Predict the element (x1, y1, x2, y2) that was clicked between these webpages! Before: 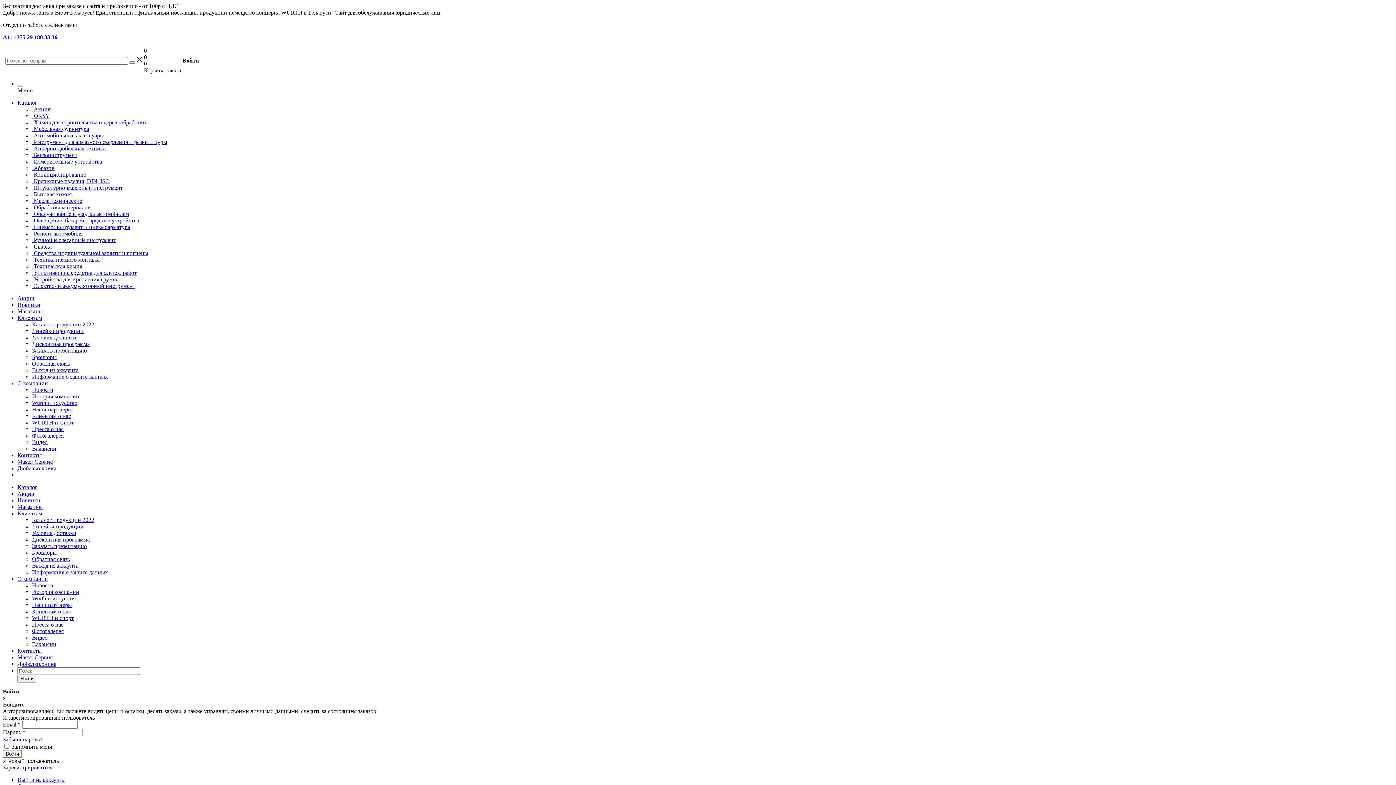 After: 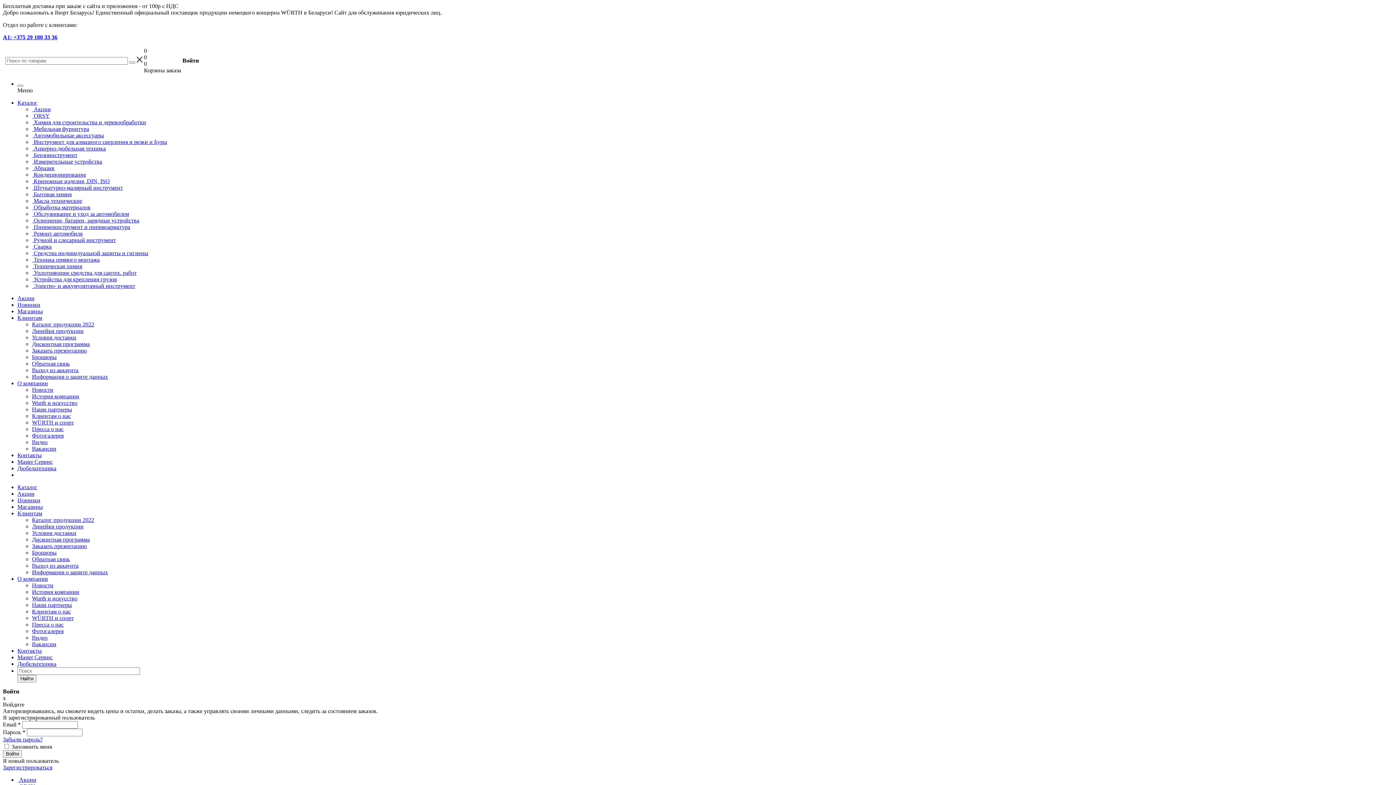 Action: bbox: (17, 99, 37, 105) label: Каталог